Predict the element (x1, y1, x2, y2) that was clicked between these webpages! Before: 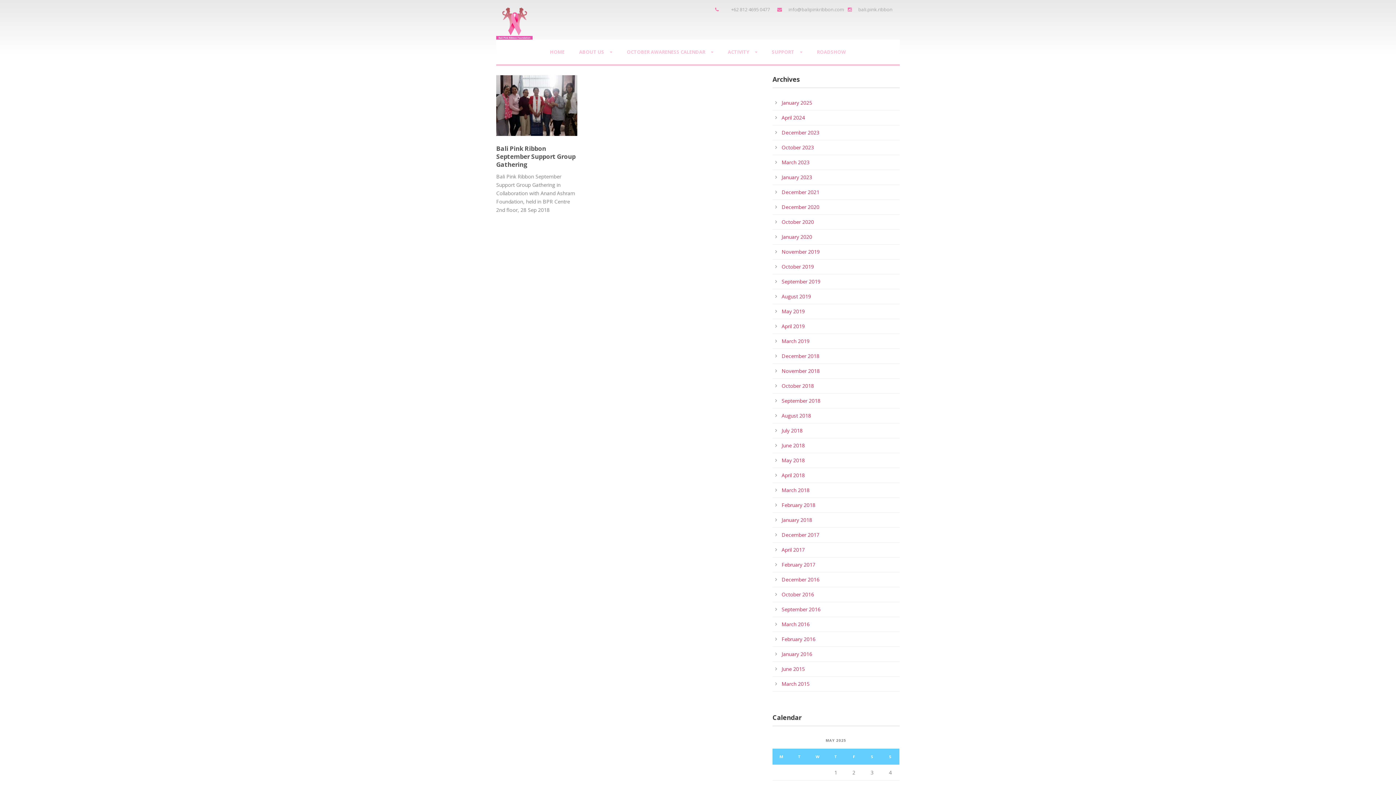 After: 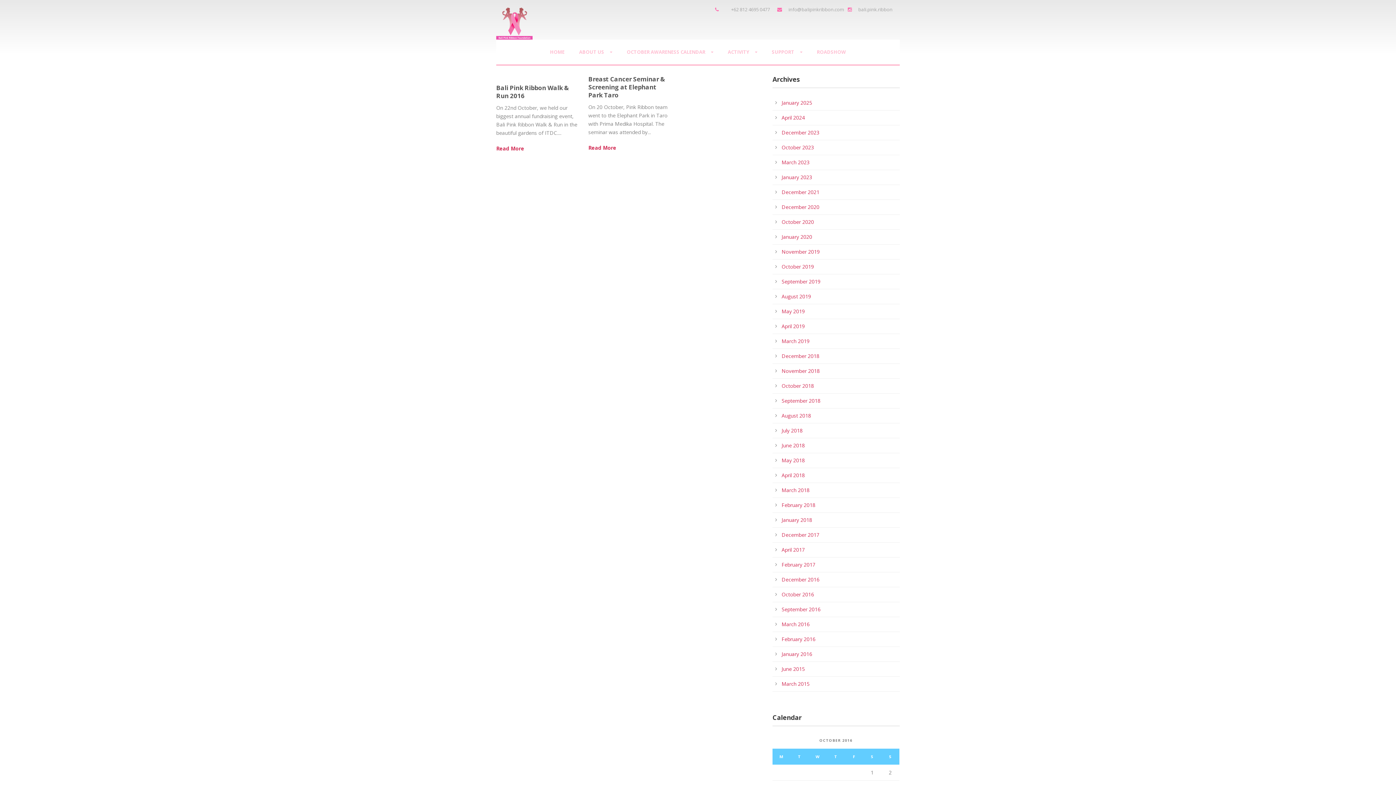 Action: label: October 2016 bbox: (781, 591, 814, 598)